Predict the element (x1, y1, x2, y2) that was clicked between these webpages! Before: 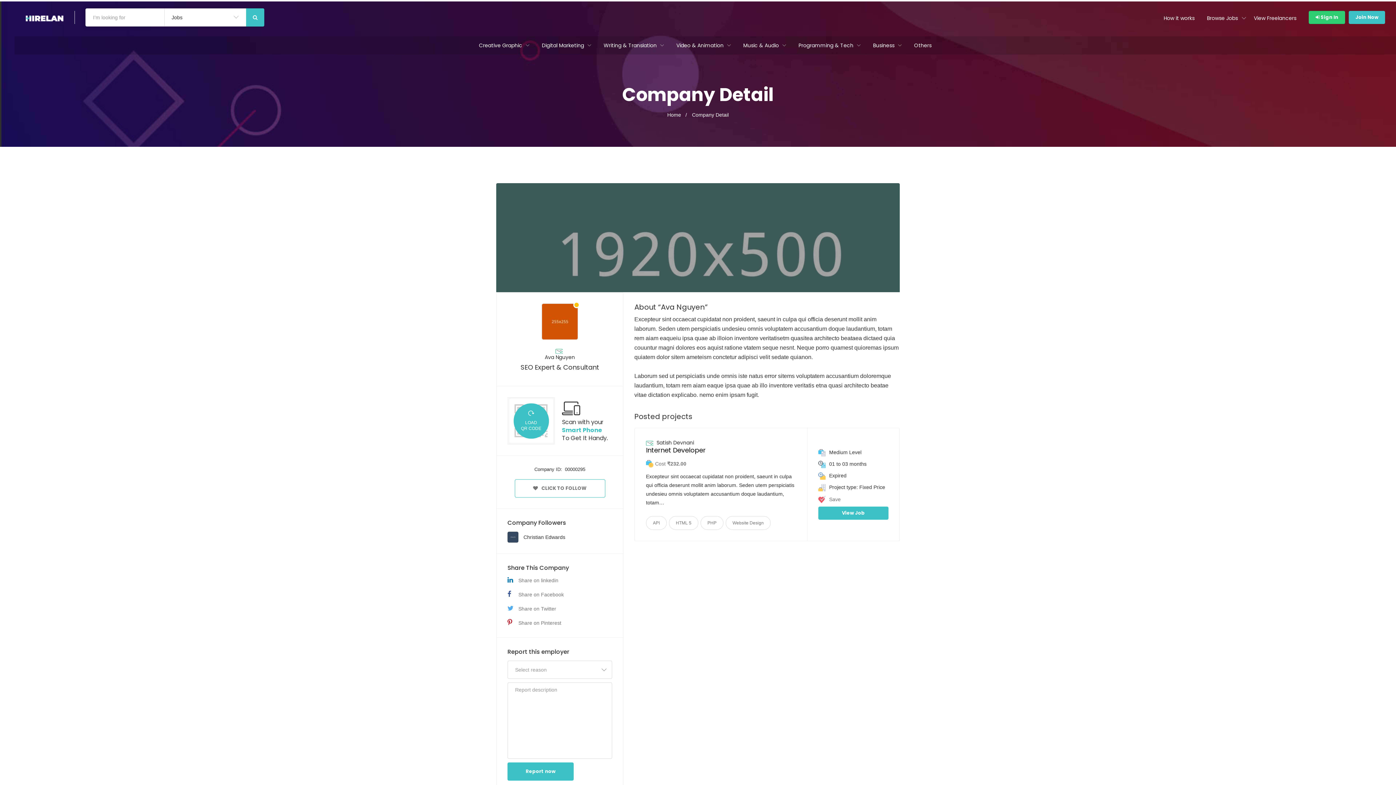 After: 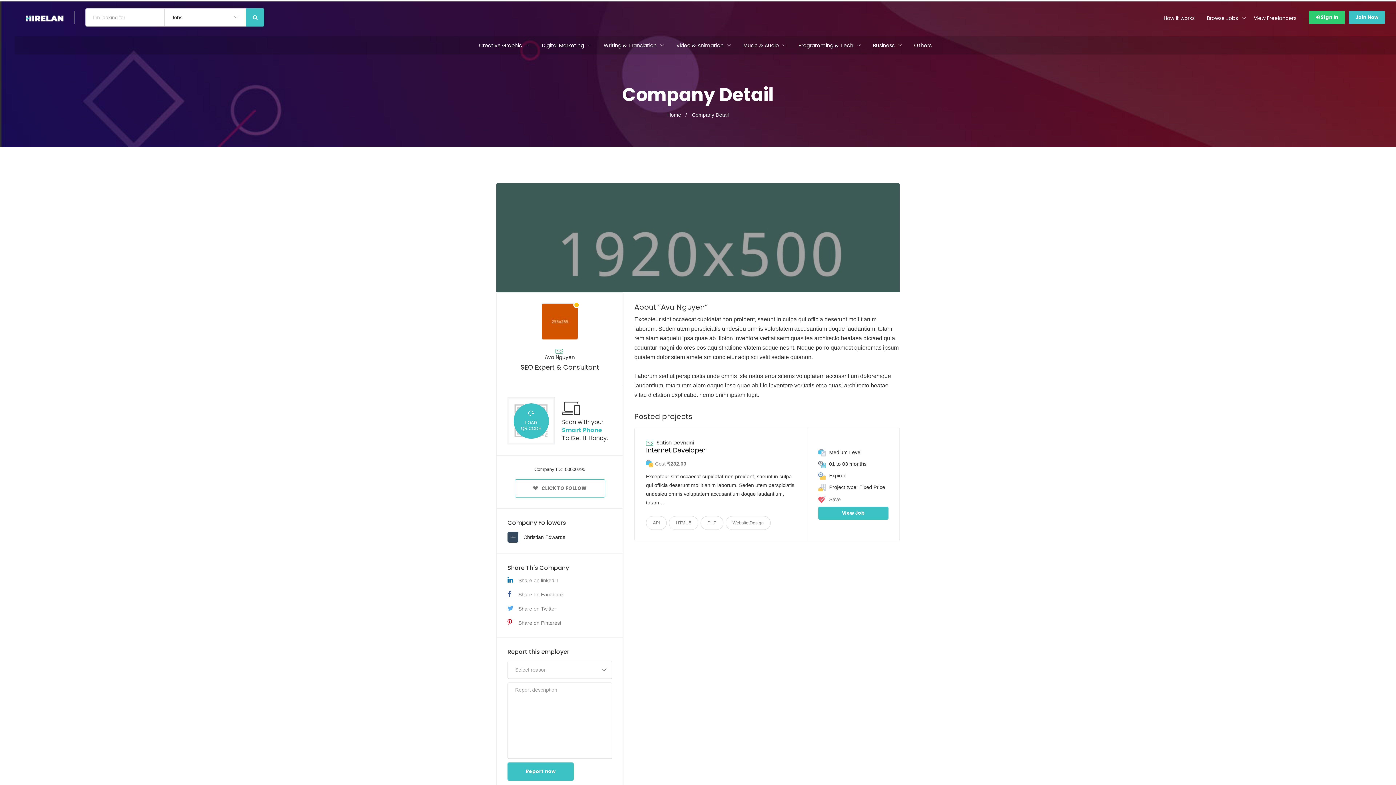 Action: bbox: (507, 354, 612, 360) label: Ava Nguyen